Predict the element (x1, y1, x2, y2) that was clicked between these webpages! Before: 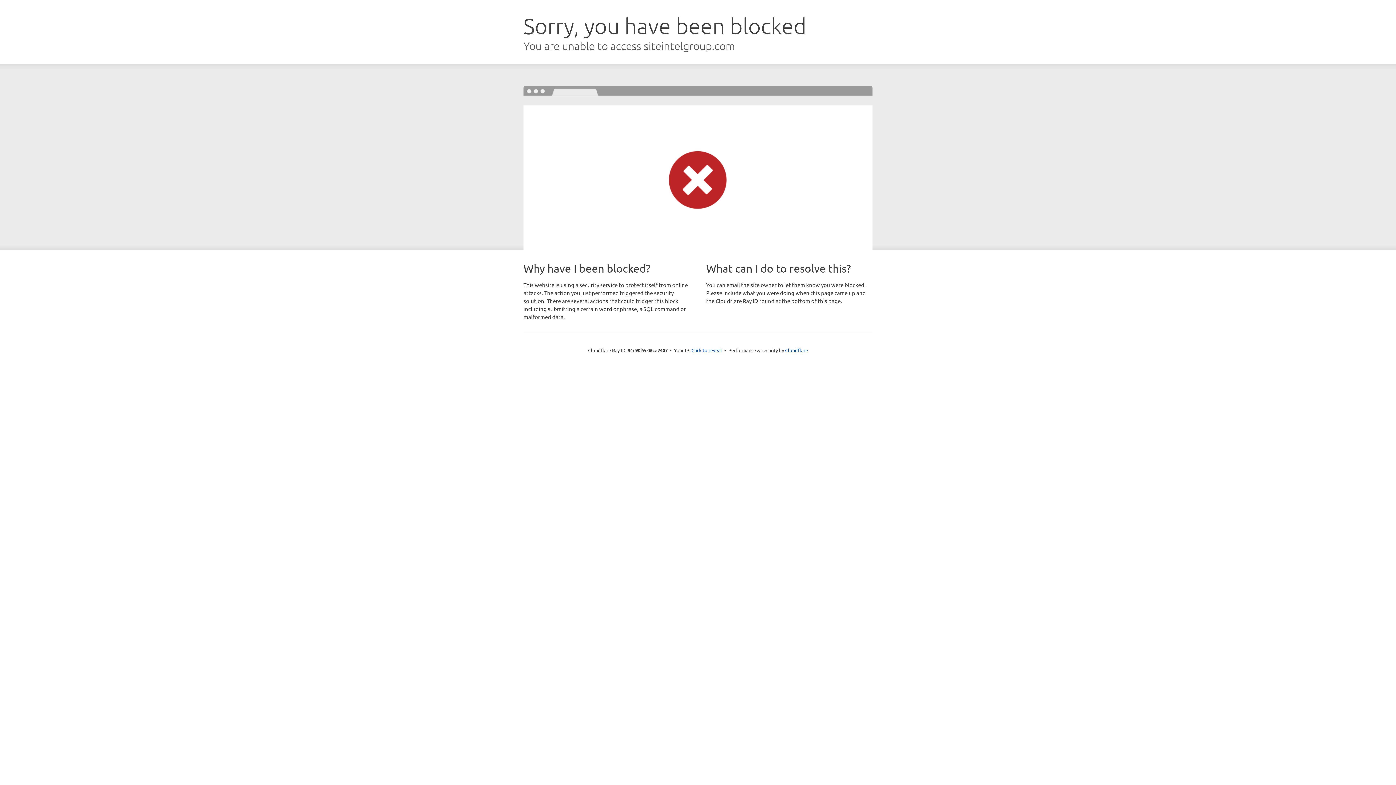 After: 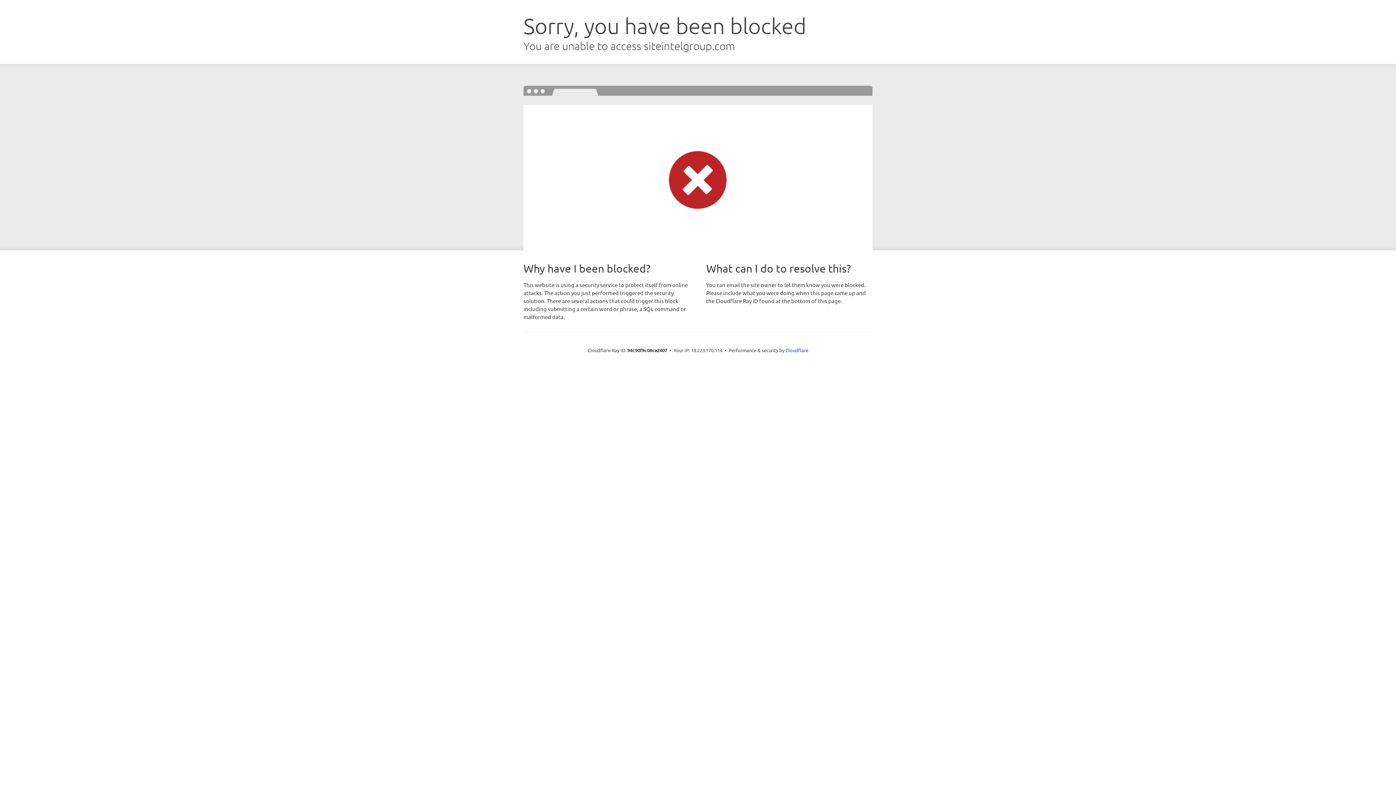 Action: label: Click to reveal bbox: (691, 346, 722, 353)